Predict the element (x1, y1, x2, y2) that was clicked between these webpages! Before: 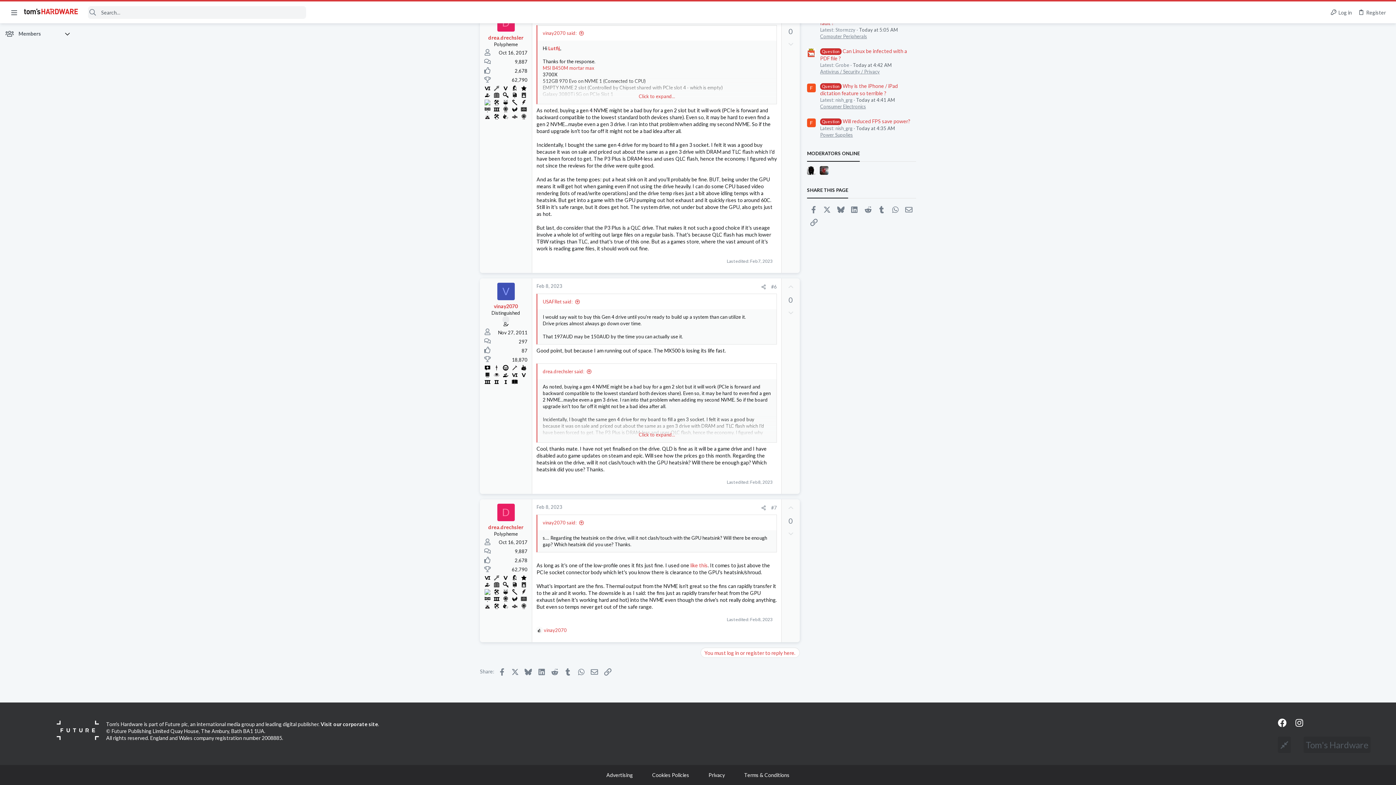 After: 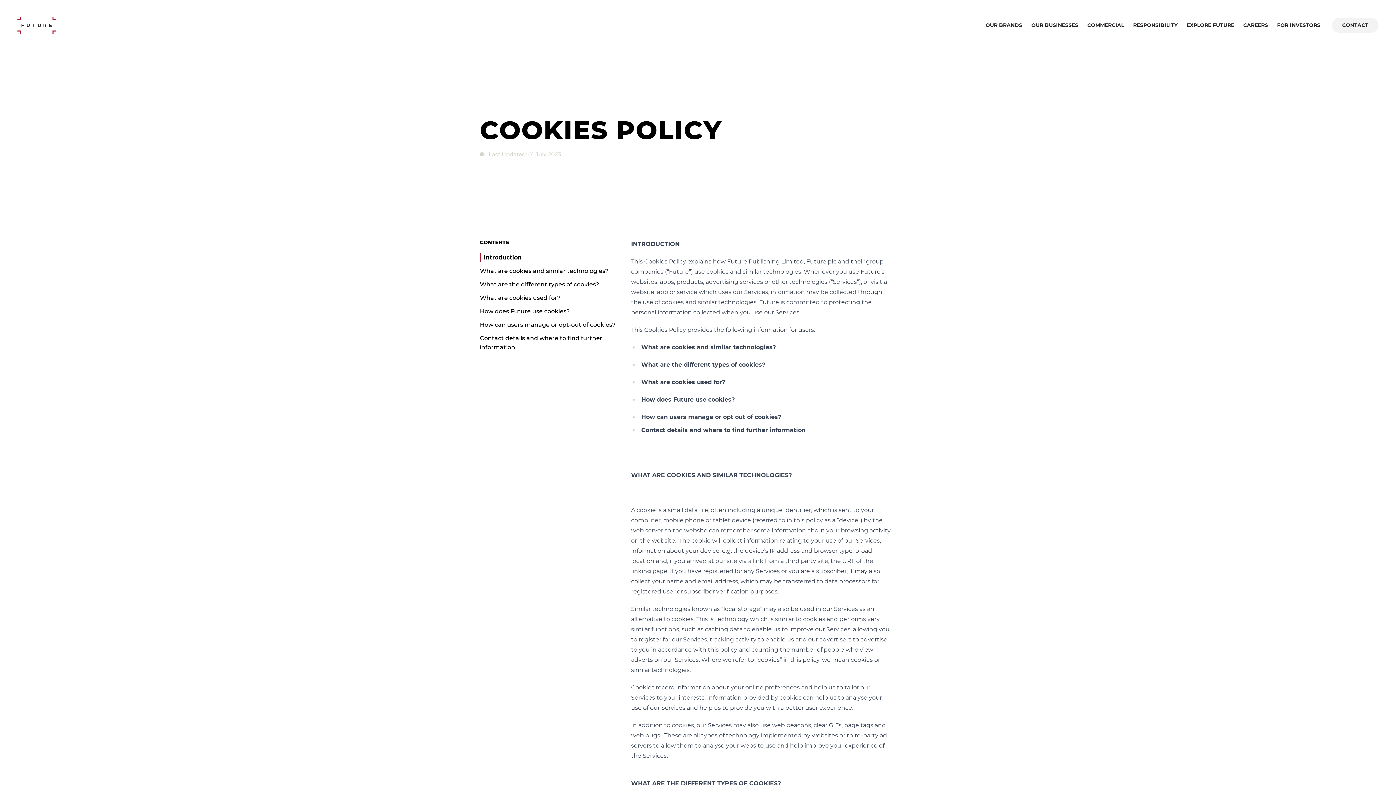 Action: label: Cookies Policies bbox: (652, 772, 689, 778)